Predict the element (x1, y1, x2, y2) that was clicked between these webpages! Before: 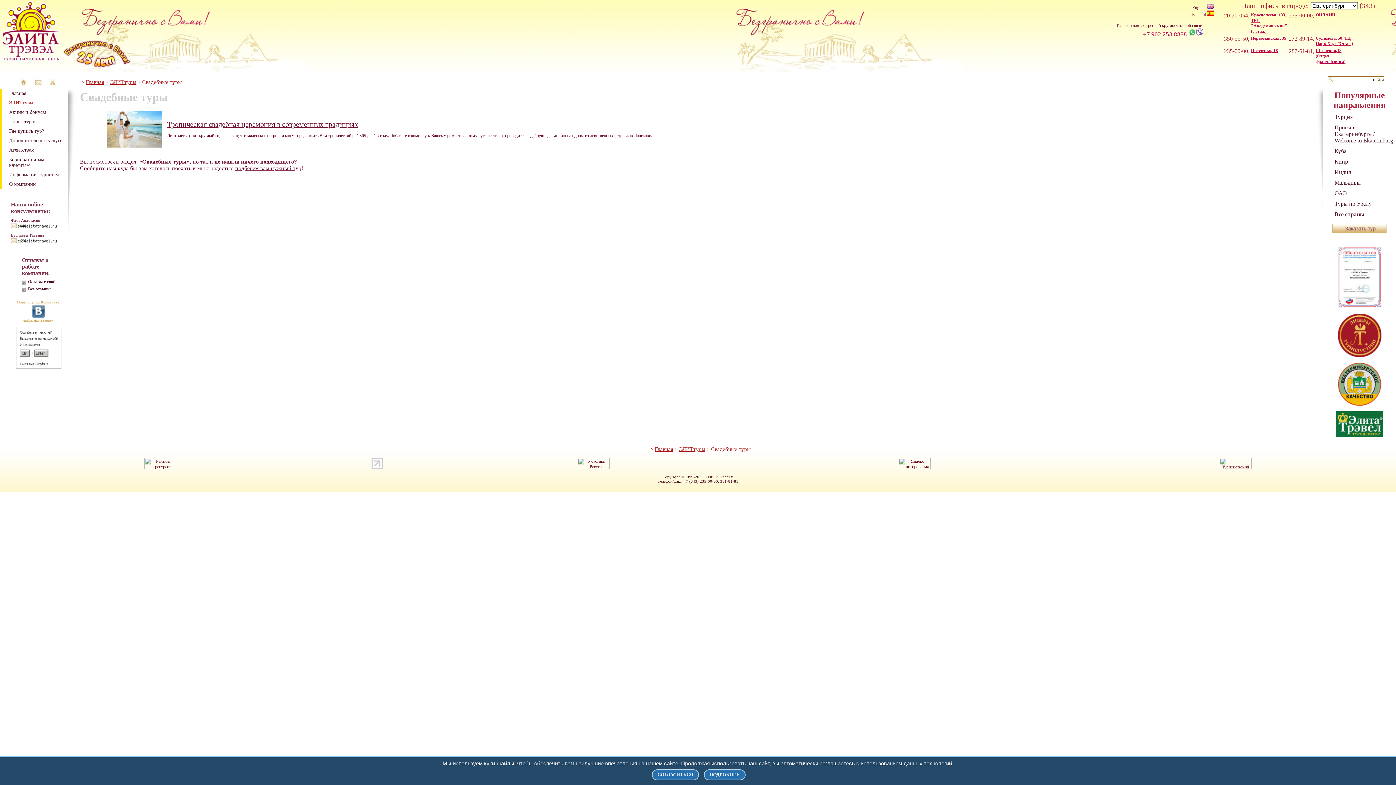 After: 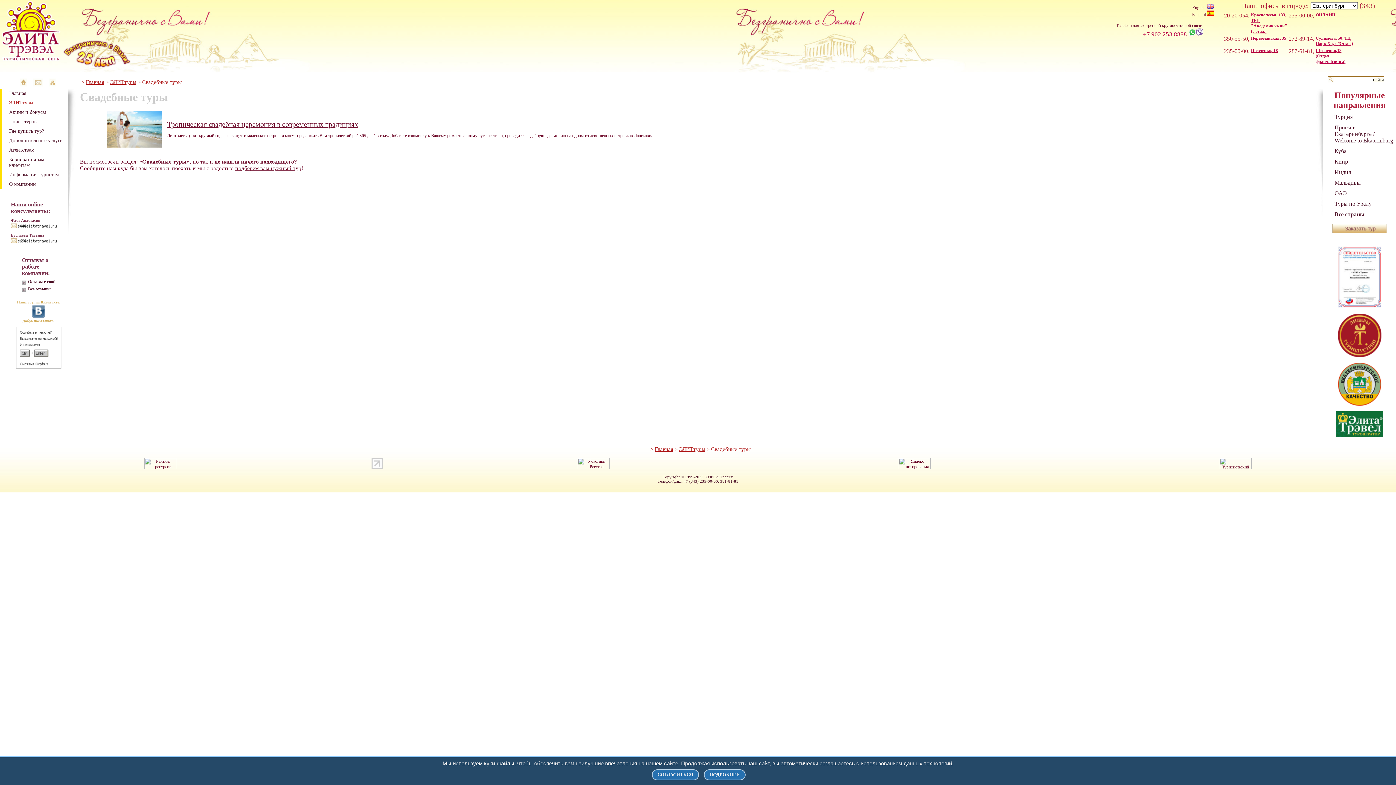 Action: bbox: (1336, 433, 1383, 438)